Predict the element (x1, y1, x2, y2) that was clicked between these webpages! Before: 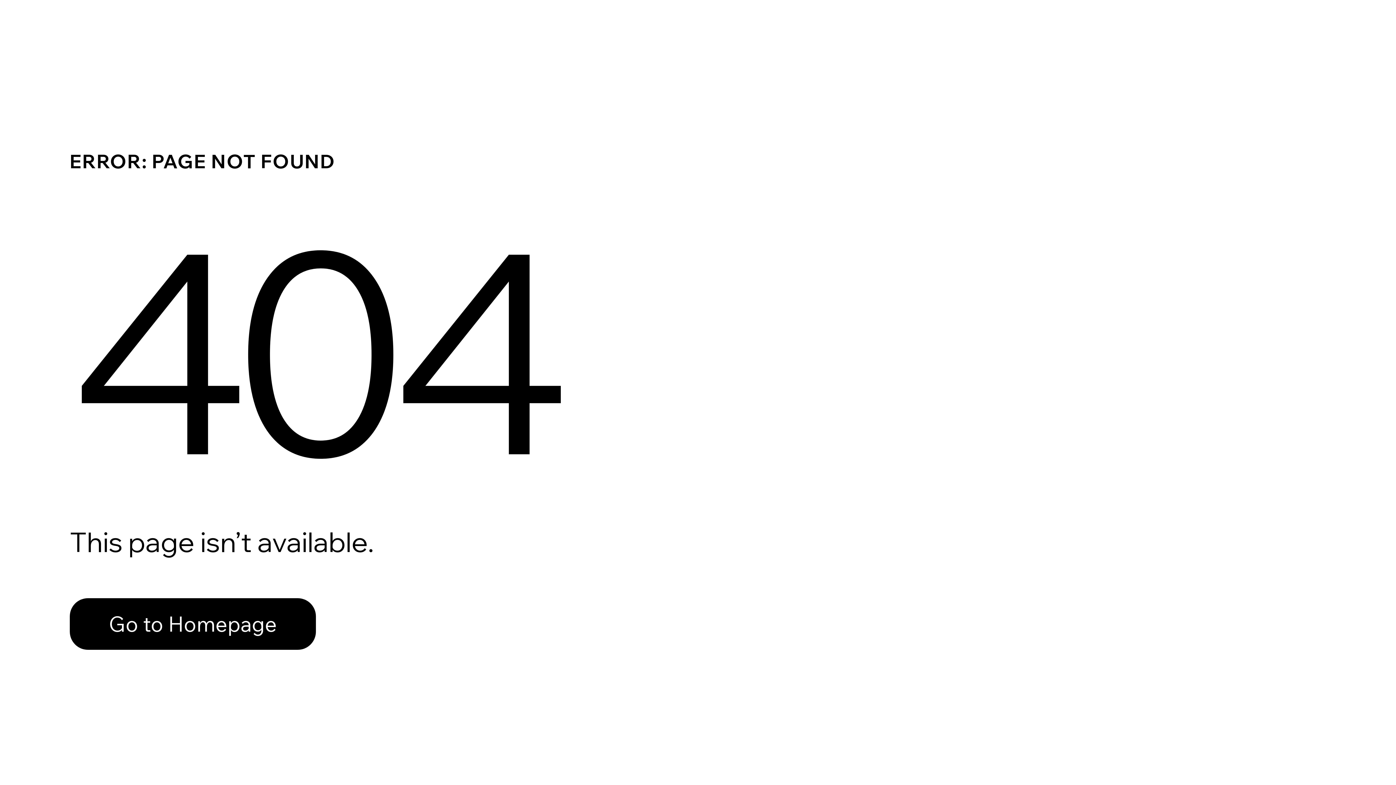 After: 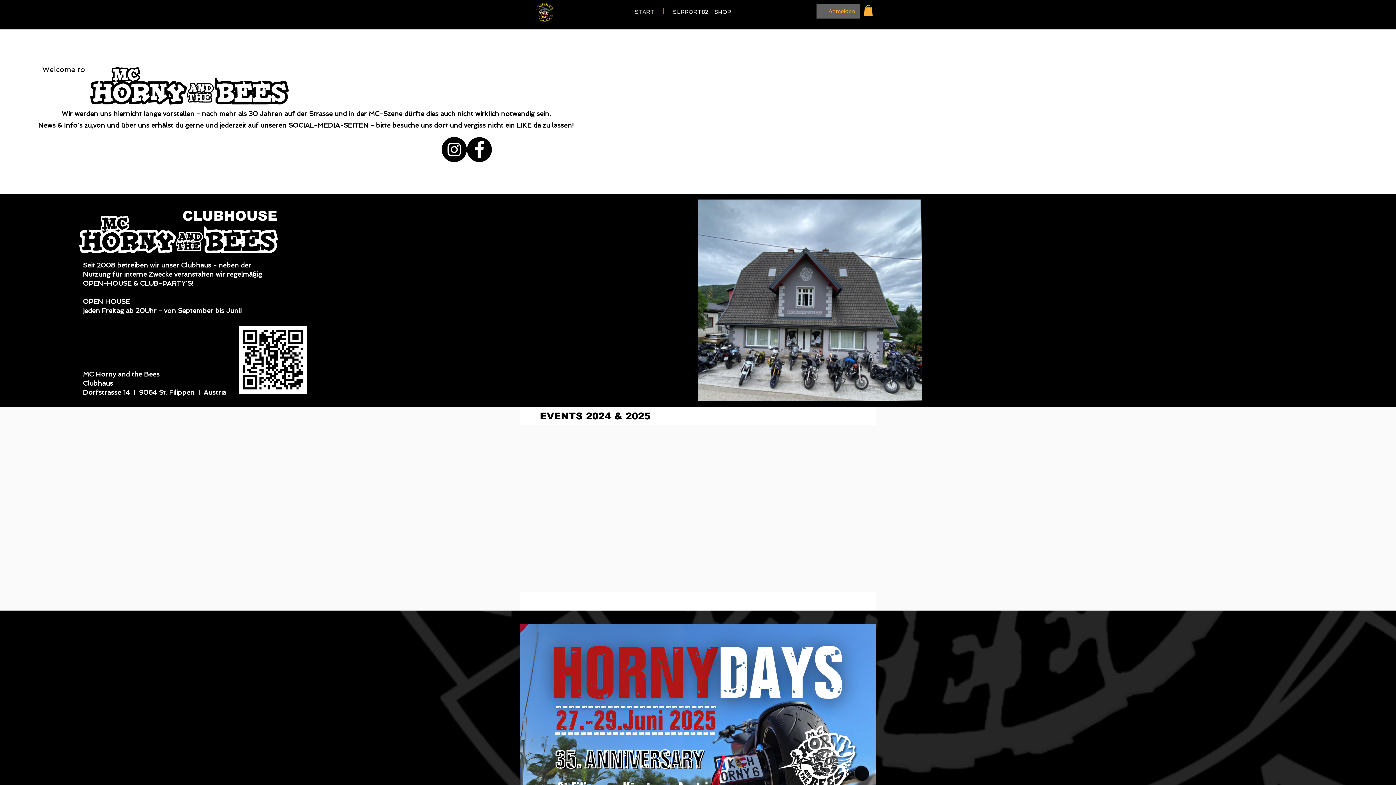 Action: bbox: (69, 598, 316, 650) label: Go to Homepage